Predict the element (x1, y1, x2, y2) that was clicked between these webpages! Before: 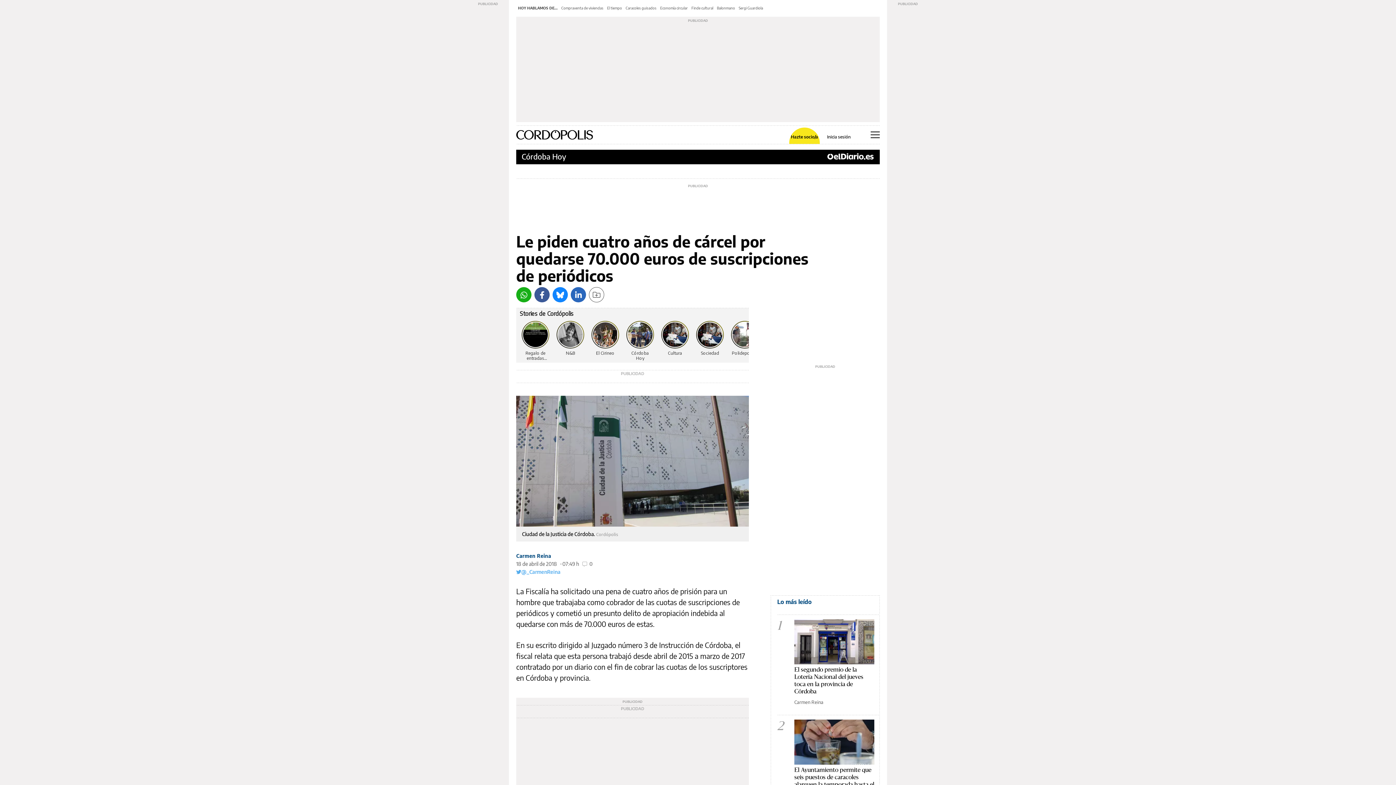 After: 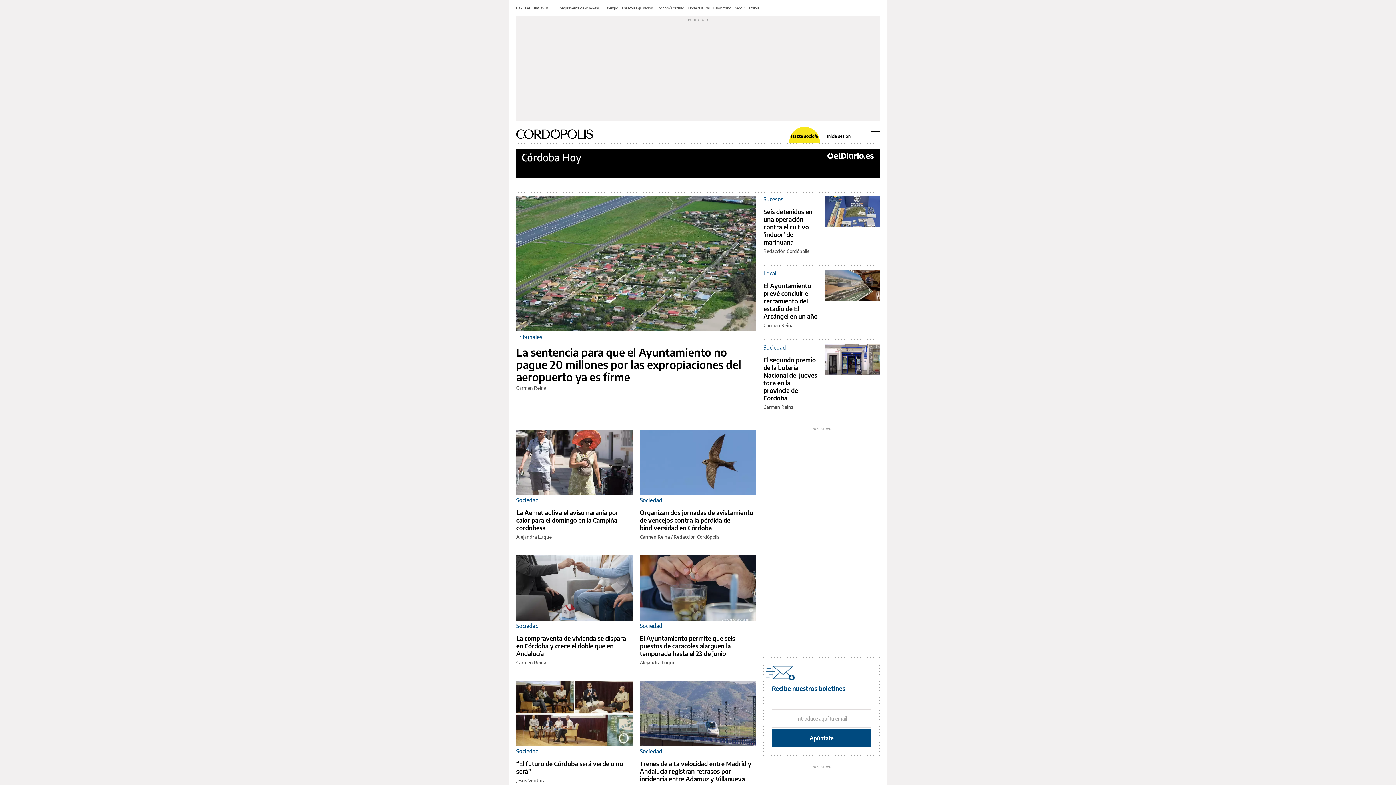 Action: label: Córdoba Hoy bbox: (521, 151, 566, 161)